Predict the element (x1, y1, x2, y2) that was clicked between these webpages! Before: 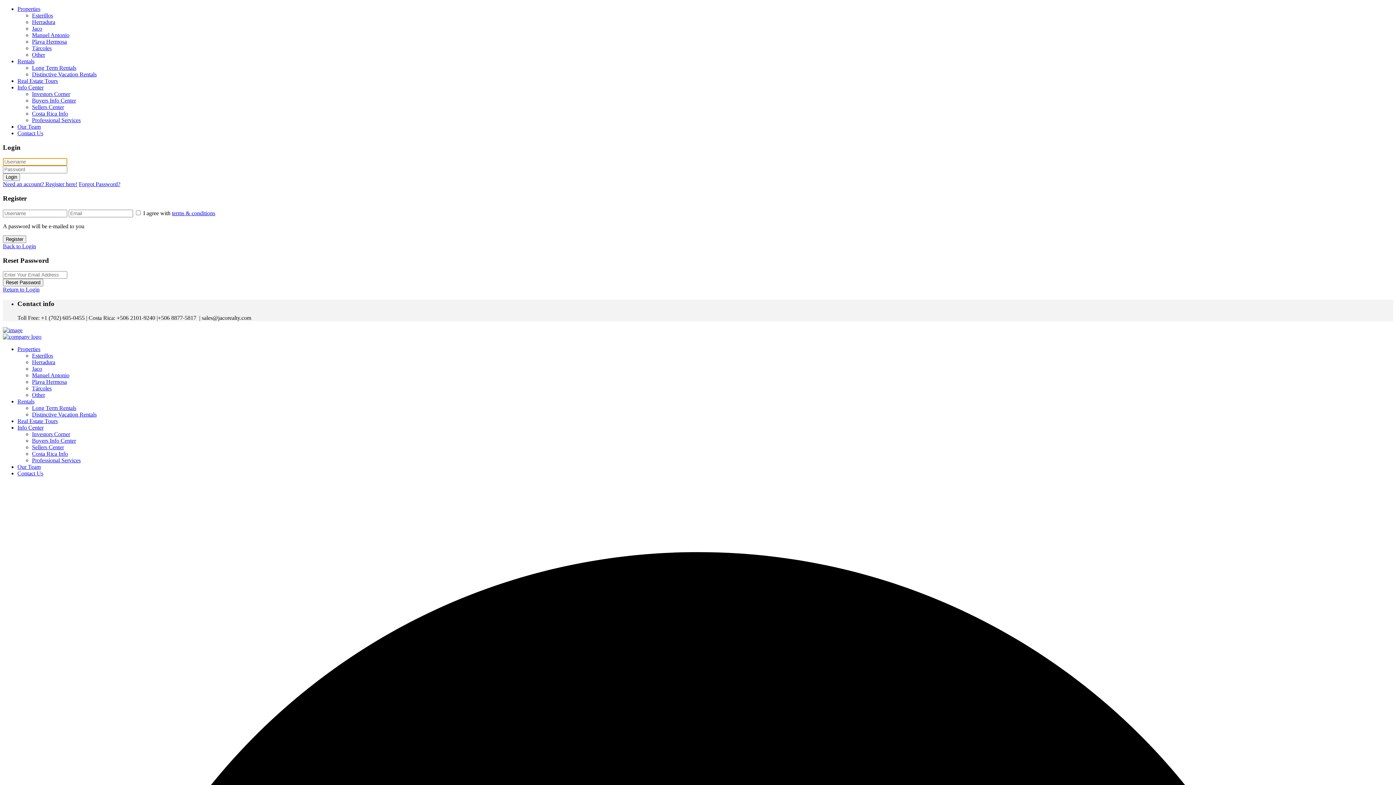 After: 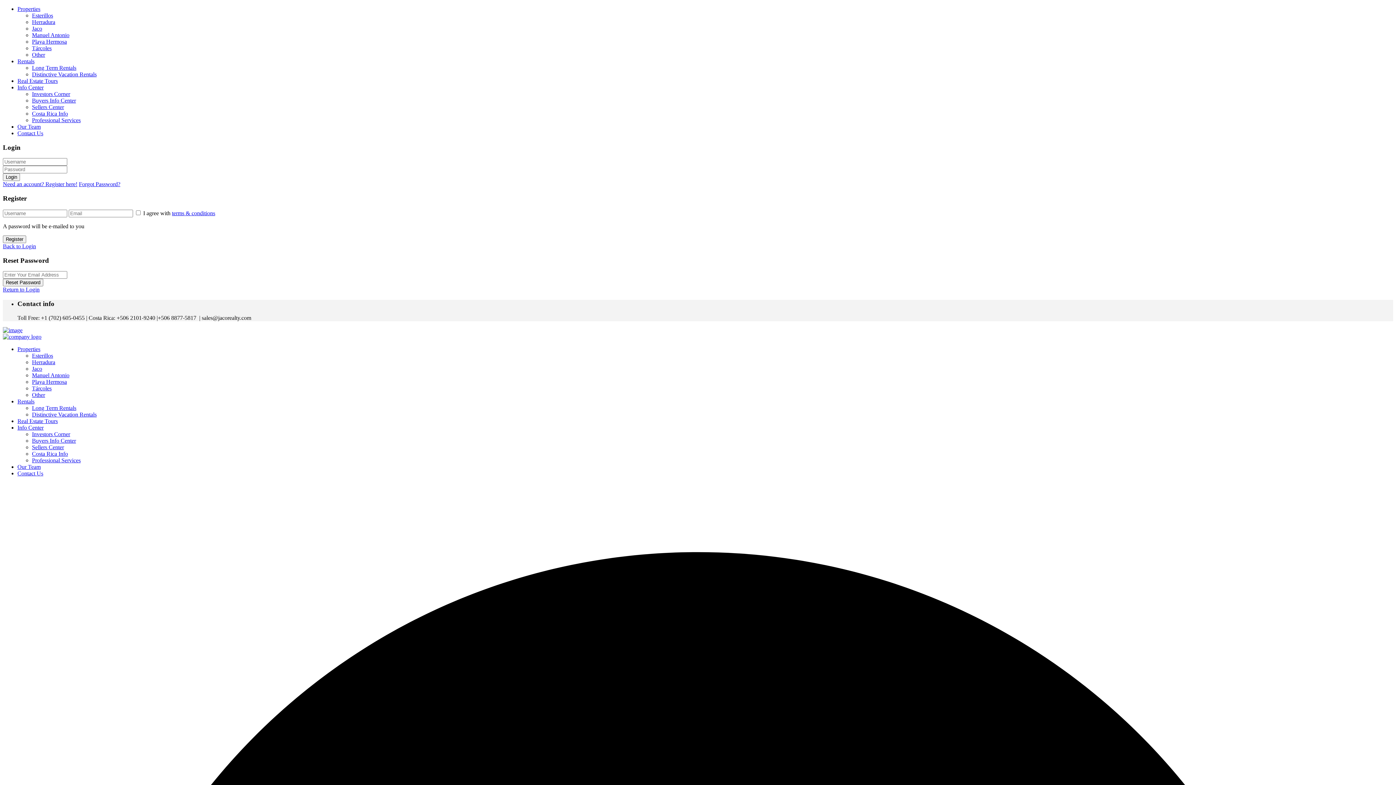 Action: label: Rentals bbox: (17, 398, 34, 404)